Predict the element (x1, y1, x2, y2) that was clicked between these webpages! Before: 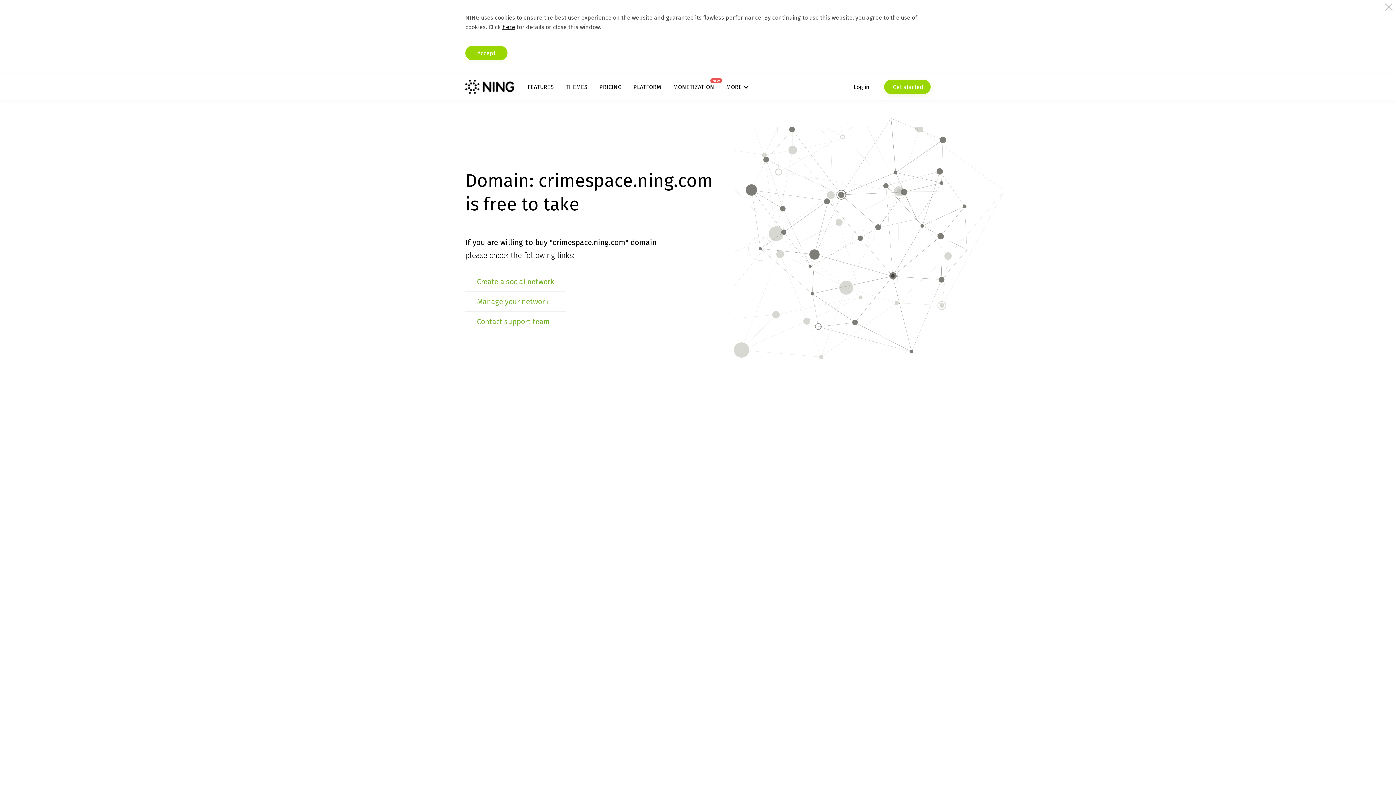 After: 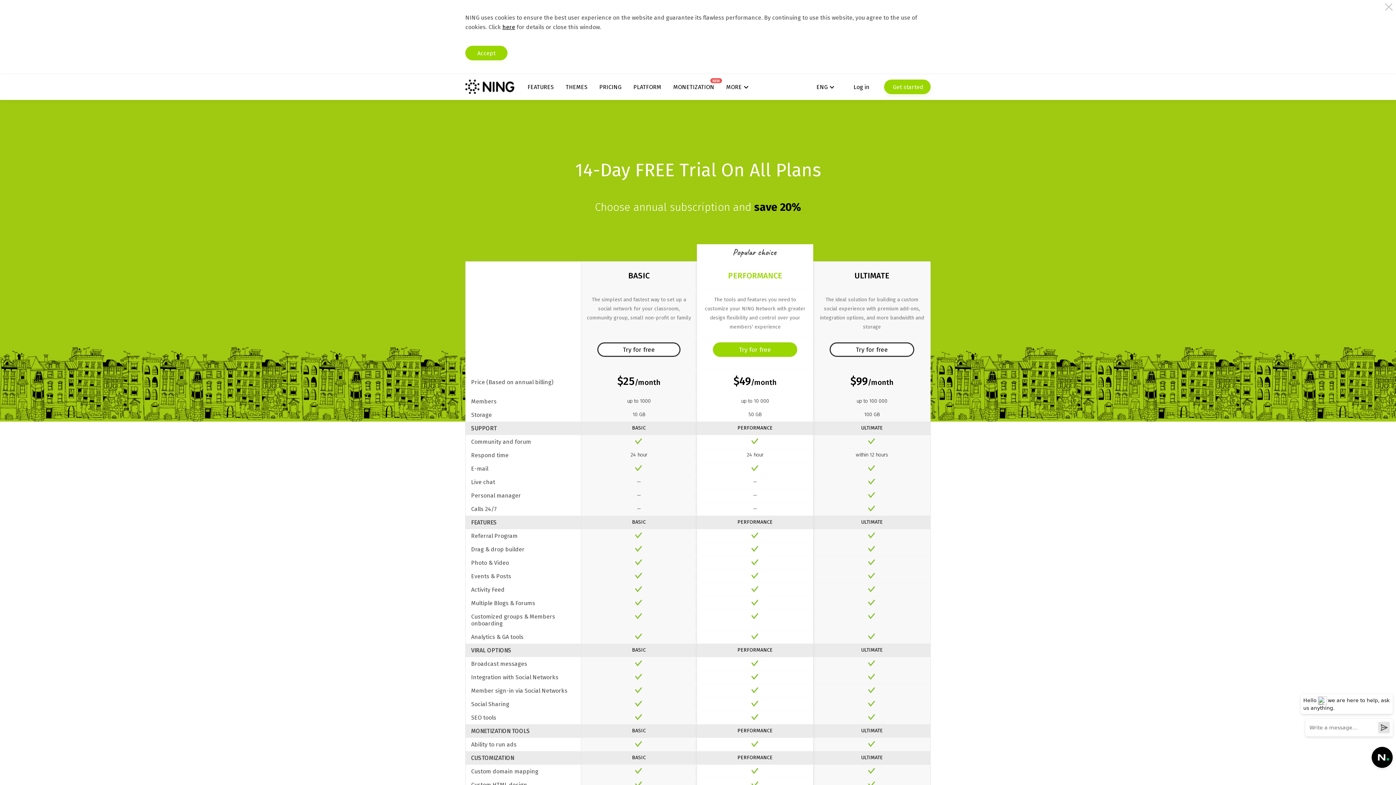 Action: bbox: (599, 83, 621, 90) label: PRICING